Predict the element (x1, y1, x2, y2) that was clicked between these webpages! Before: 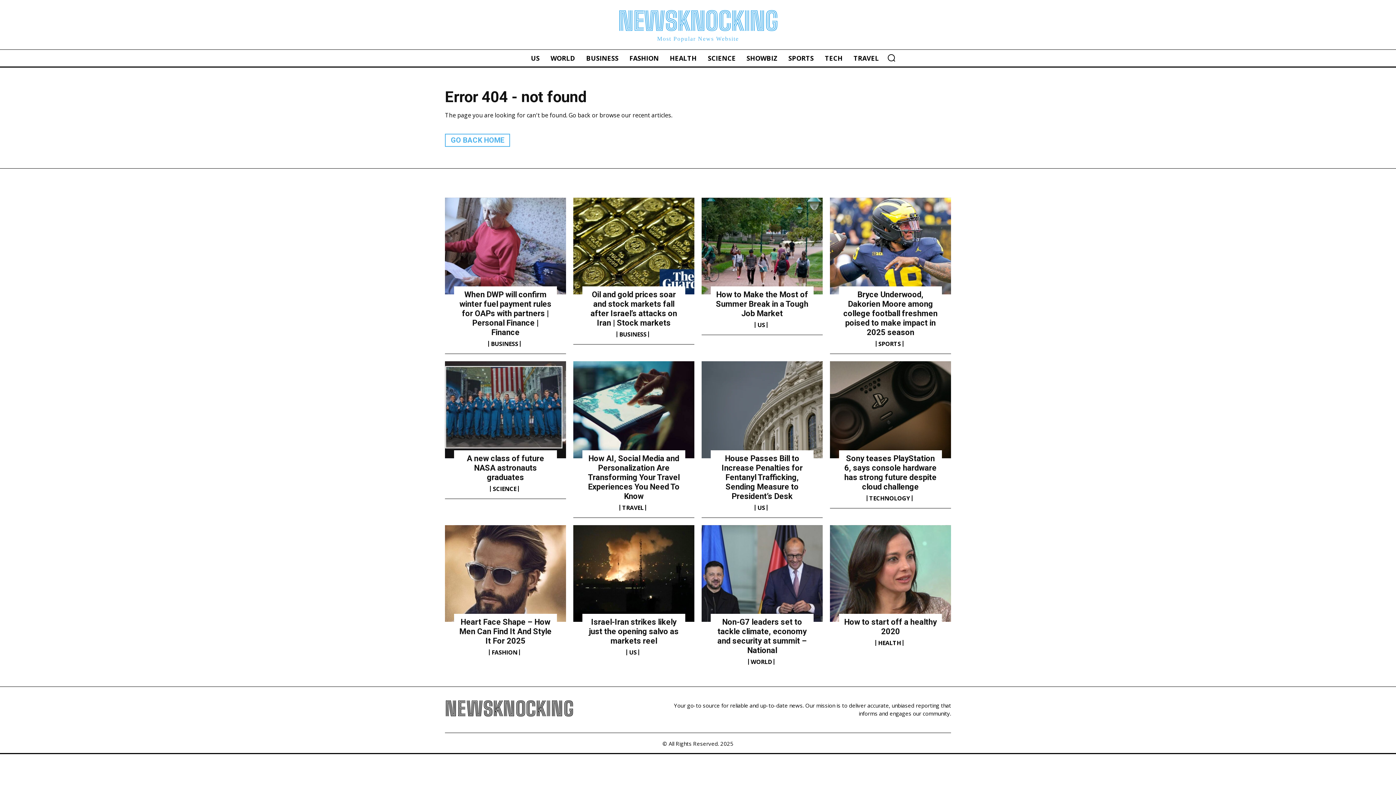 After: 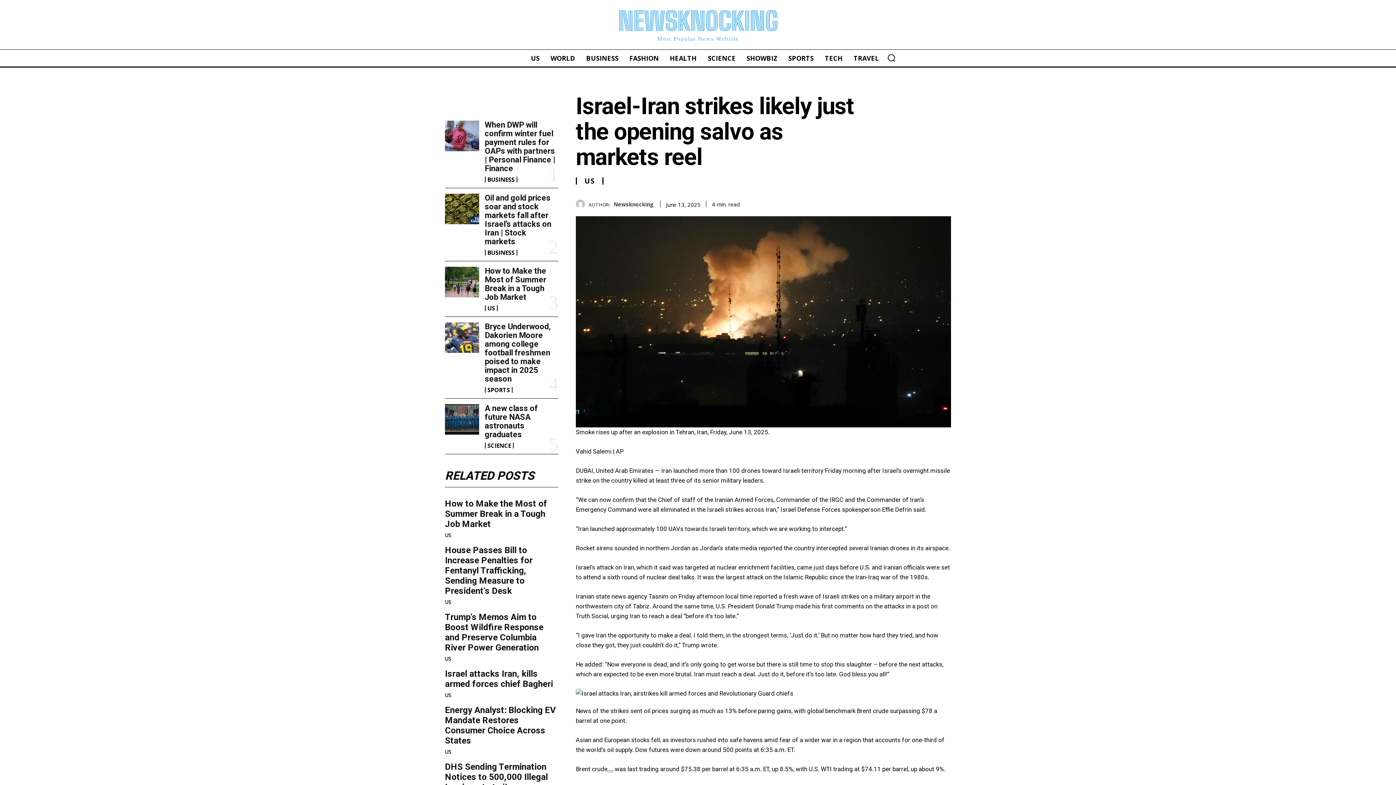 Action: bbox: (573, 525, 694, 622)